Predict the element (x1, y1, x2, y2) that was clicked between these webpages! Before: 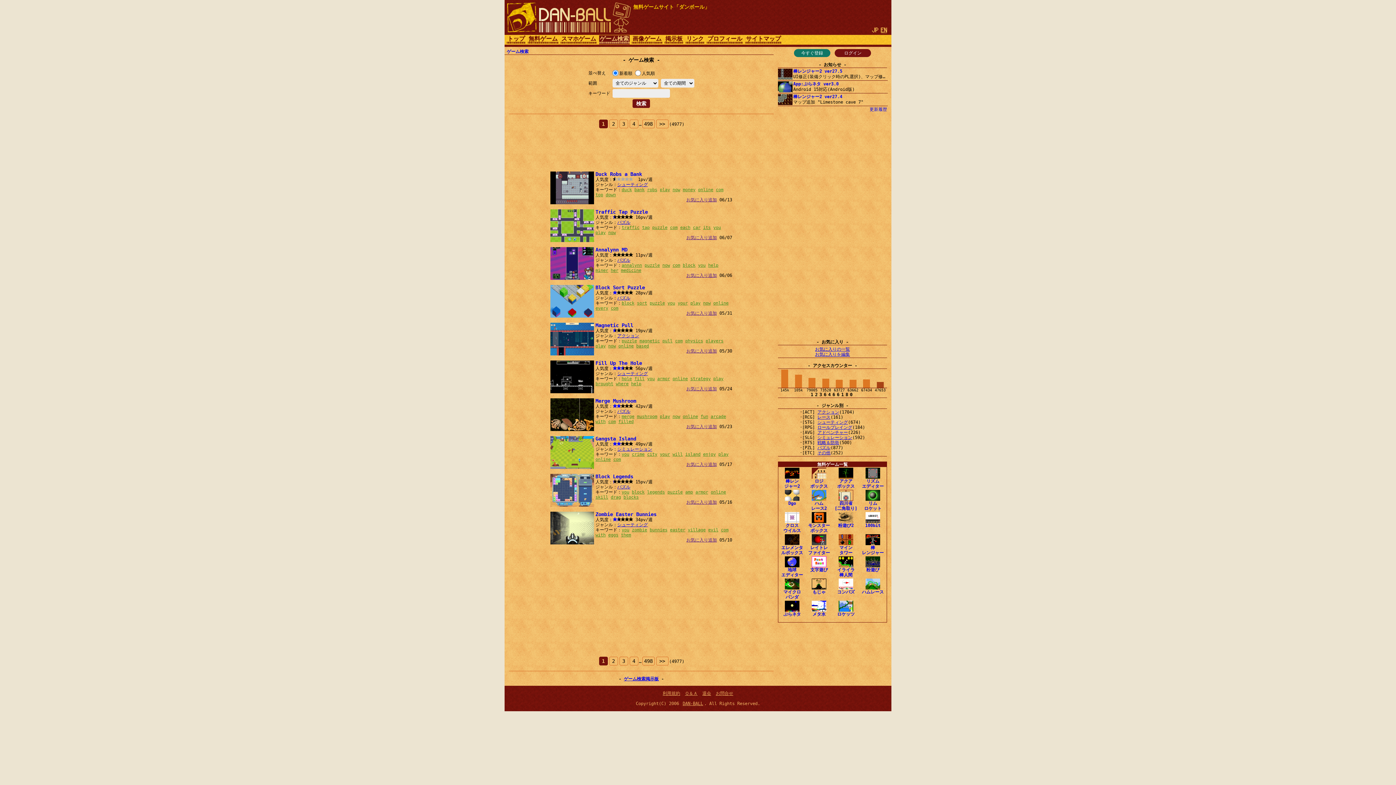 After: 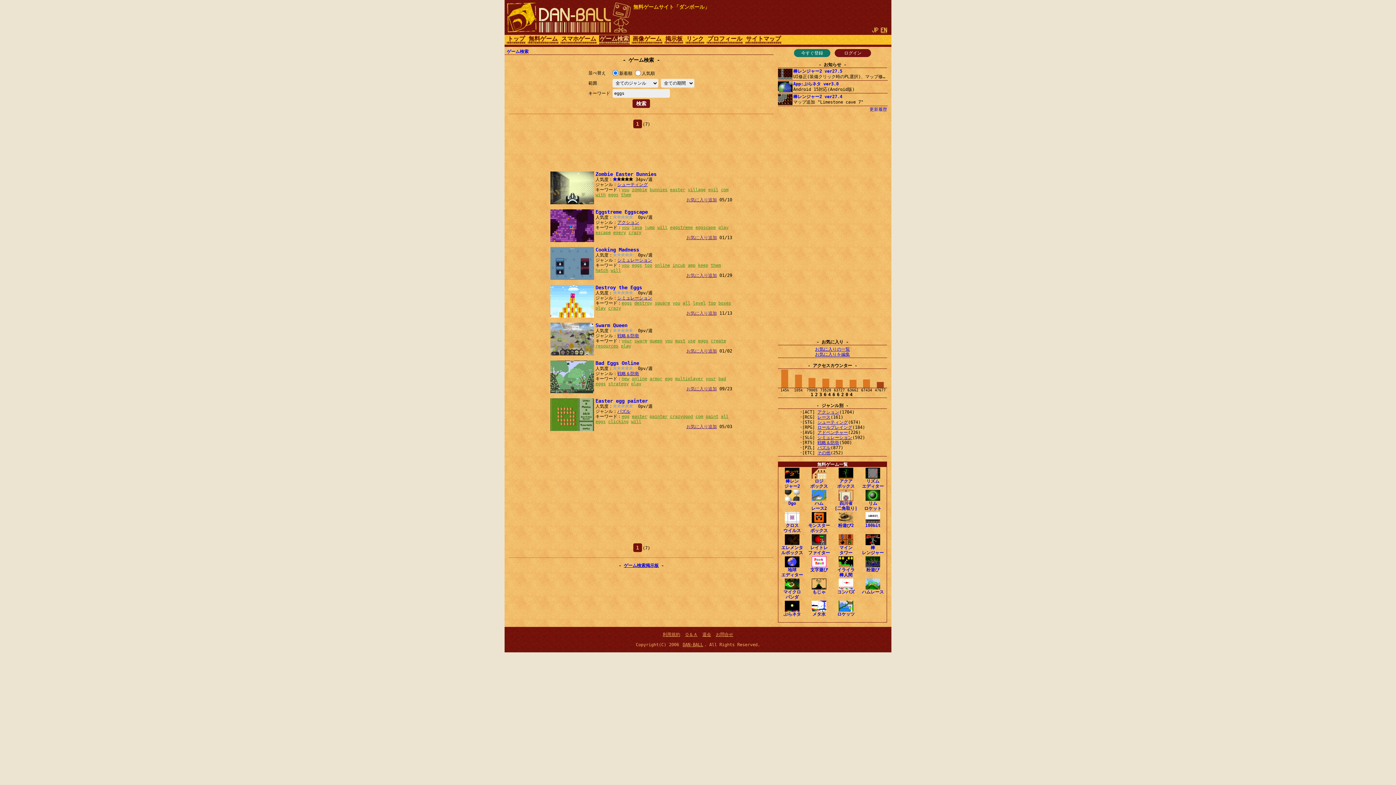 Action: bbox: (608, 532, 618, 537) label: eggs